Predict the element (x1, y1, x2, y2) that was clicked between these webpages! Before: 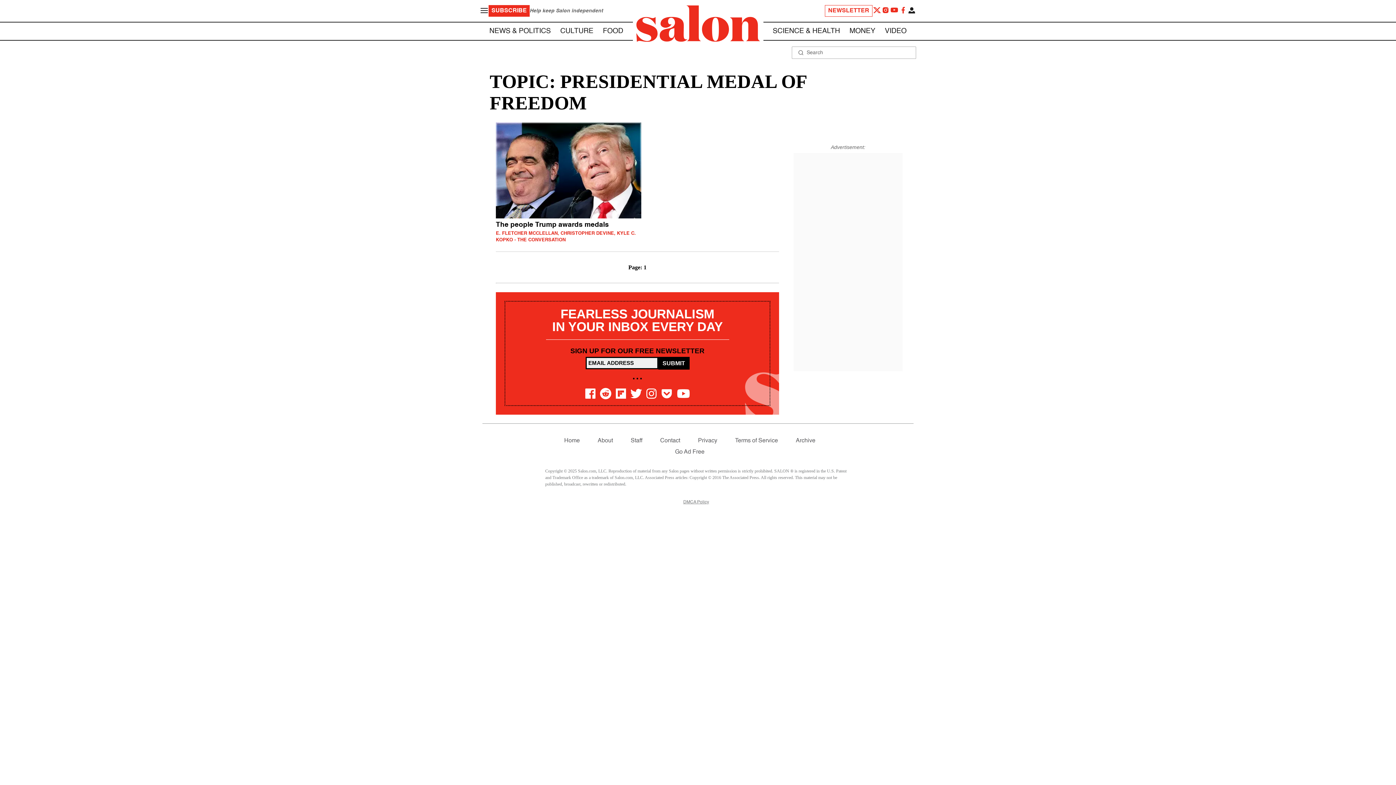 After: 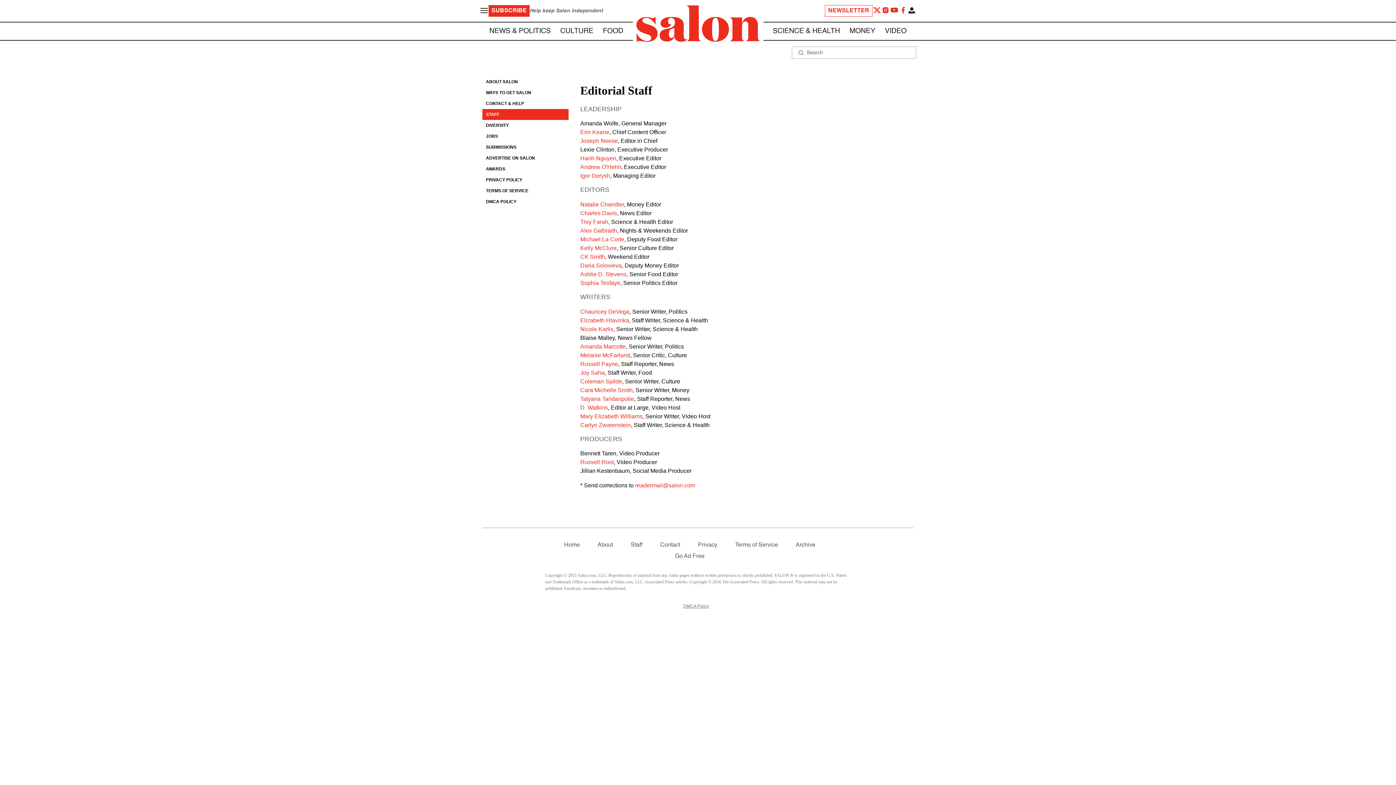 Action: bbox: (630, 438, 642, 443) label: Staff